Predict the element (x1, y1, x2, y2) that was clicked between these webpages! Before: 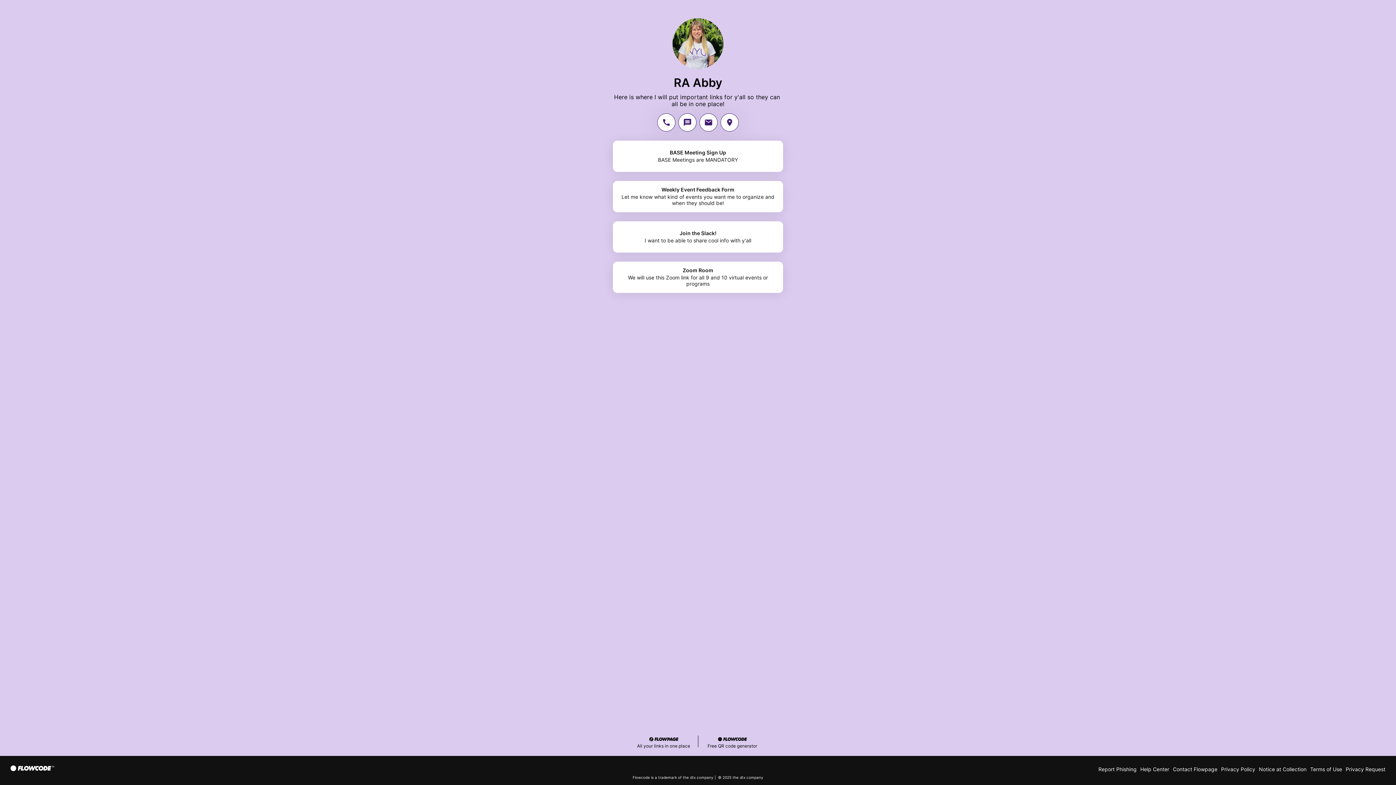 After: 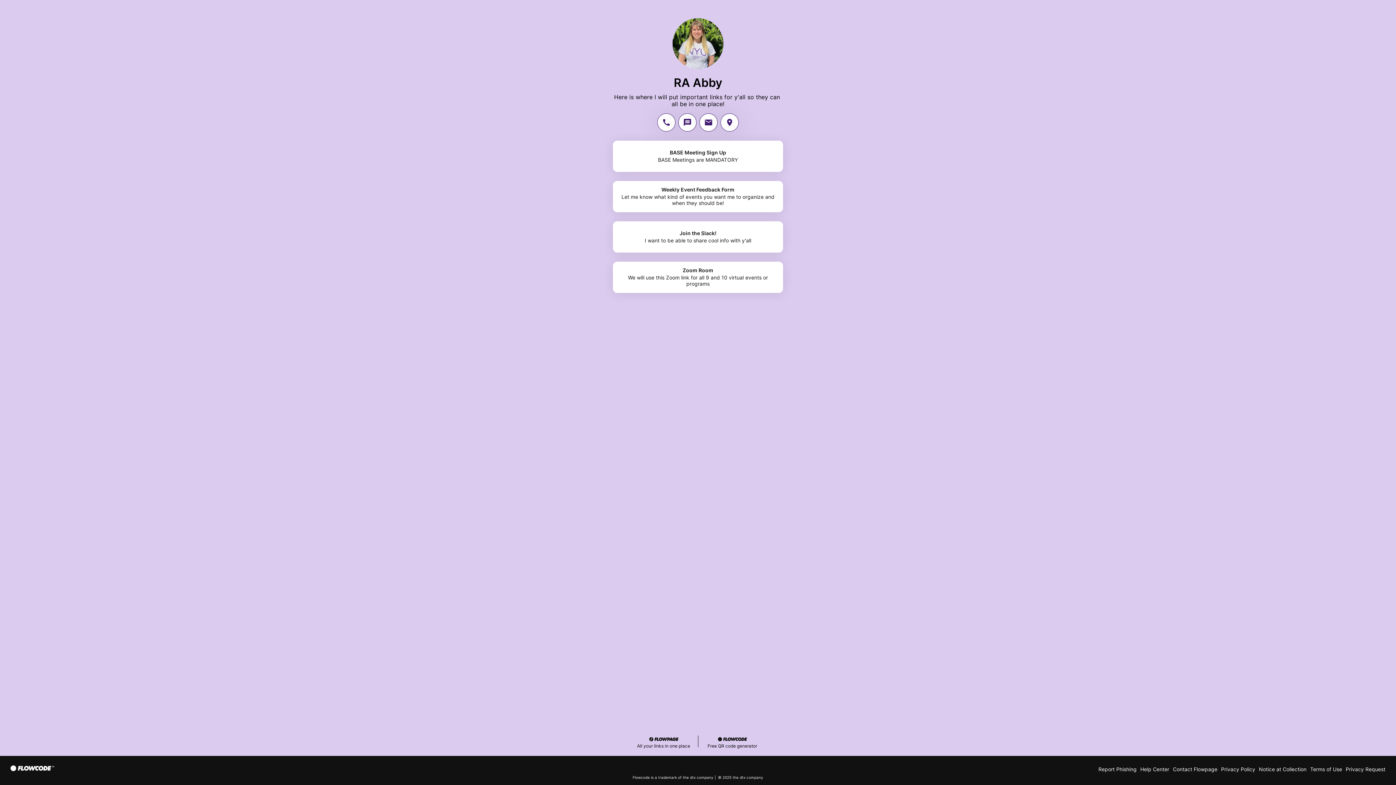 Action: bbox: (1140, 766, 1169, 772) label: Help Center